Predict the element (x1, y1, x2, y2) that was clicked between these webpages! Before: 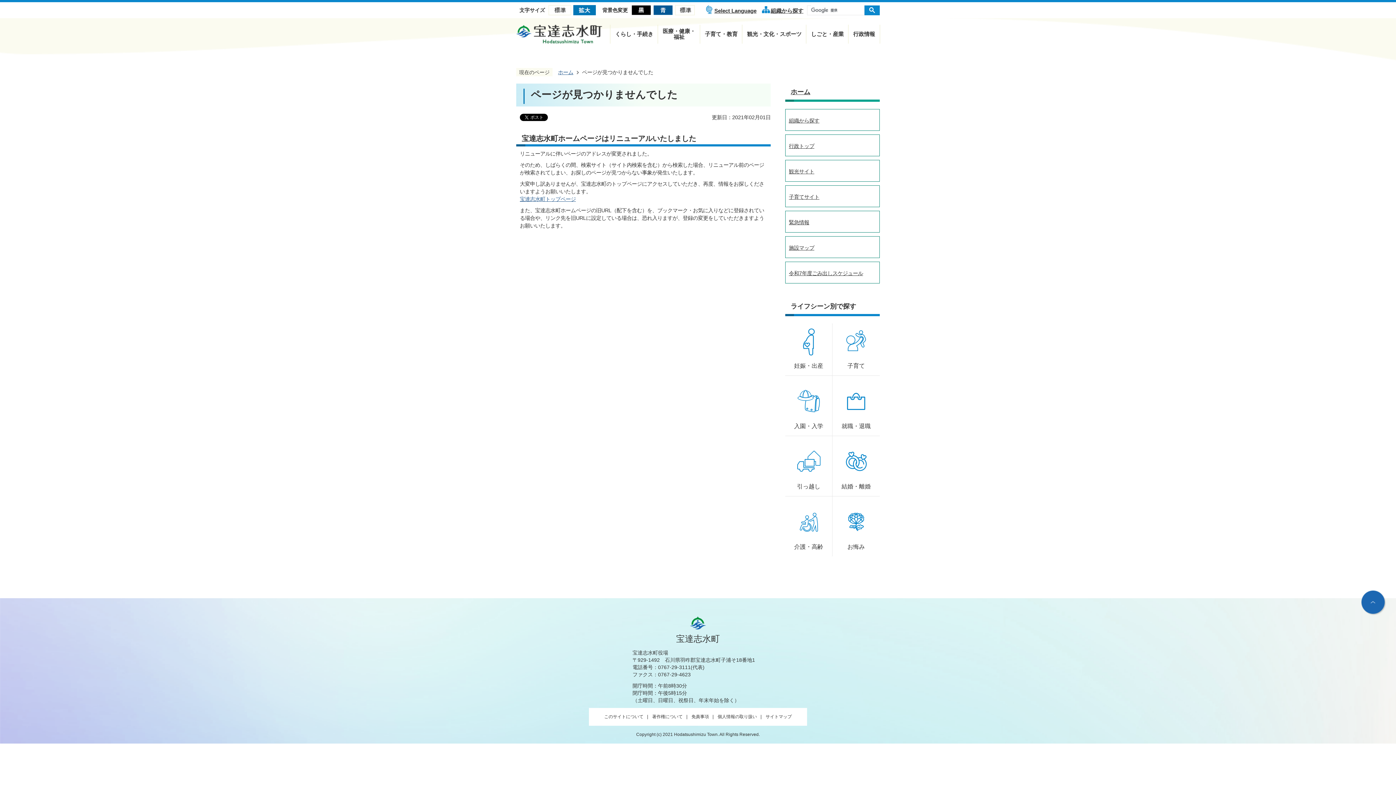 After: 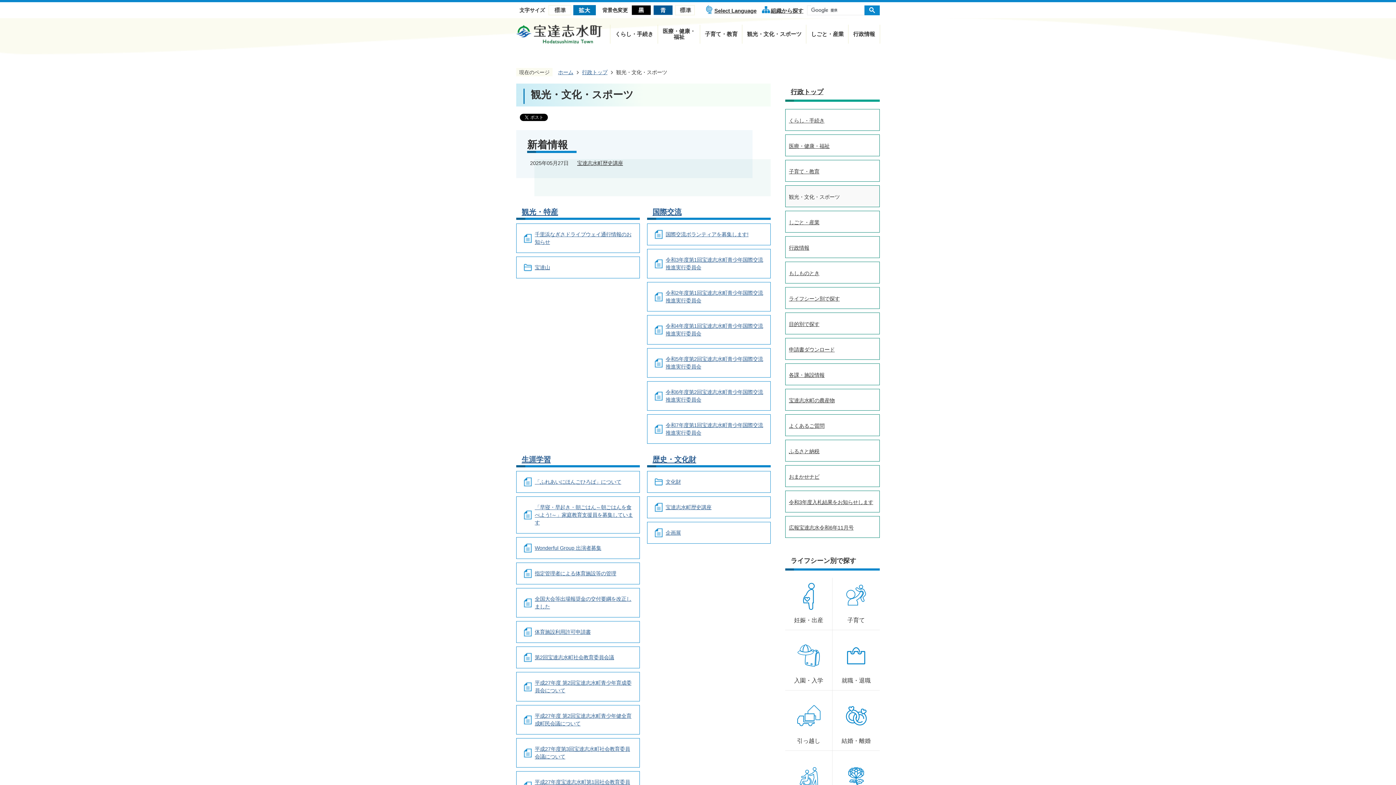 Action: bbox: (747, 24, 801, 43) label: 観光・文化・スポーツ